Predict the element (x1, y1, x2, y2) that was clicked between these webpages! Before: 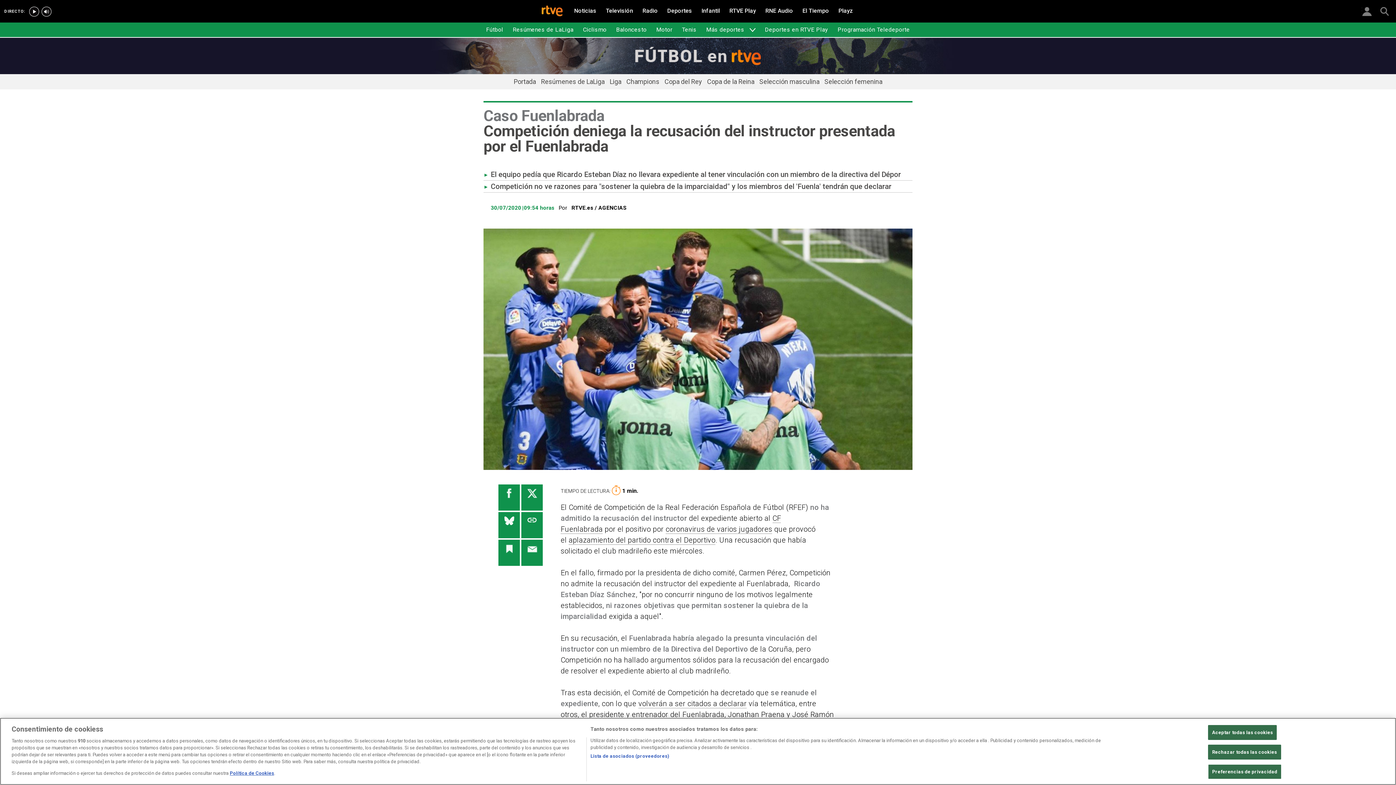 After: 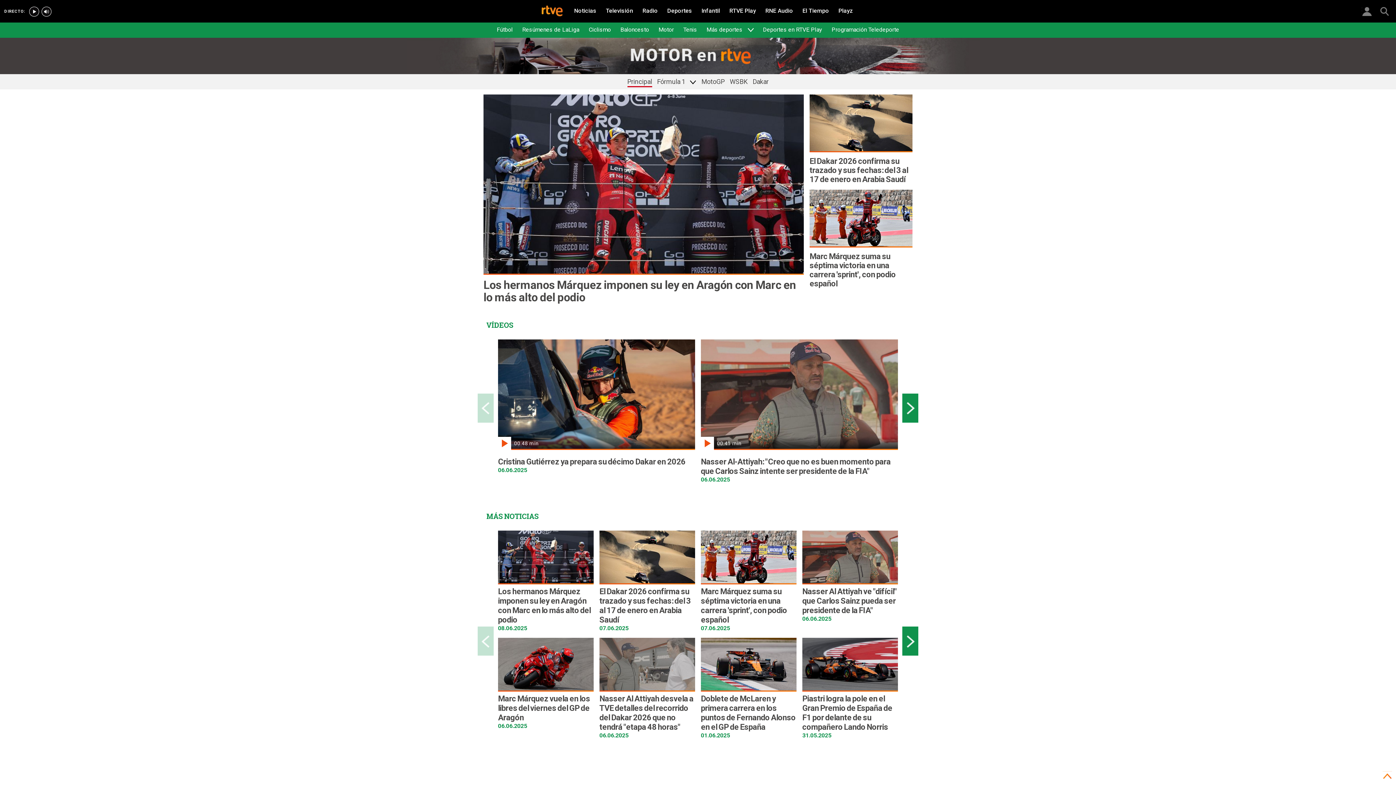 Action: label: Motor bbox: (652, 24, 677, 34)